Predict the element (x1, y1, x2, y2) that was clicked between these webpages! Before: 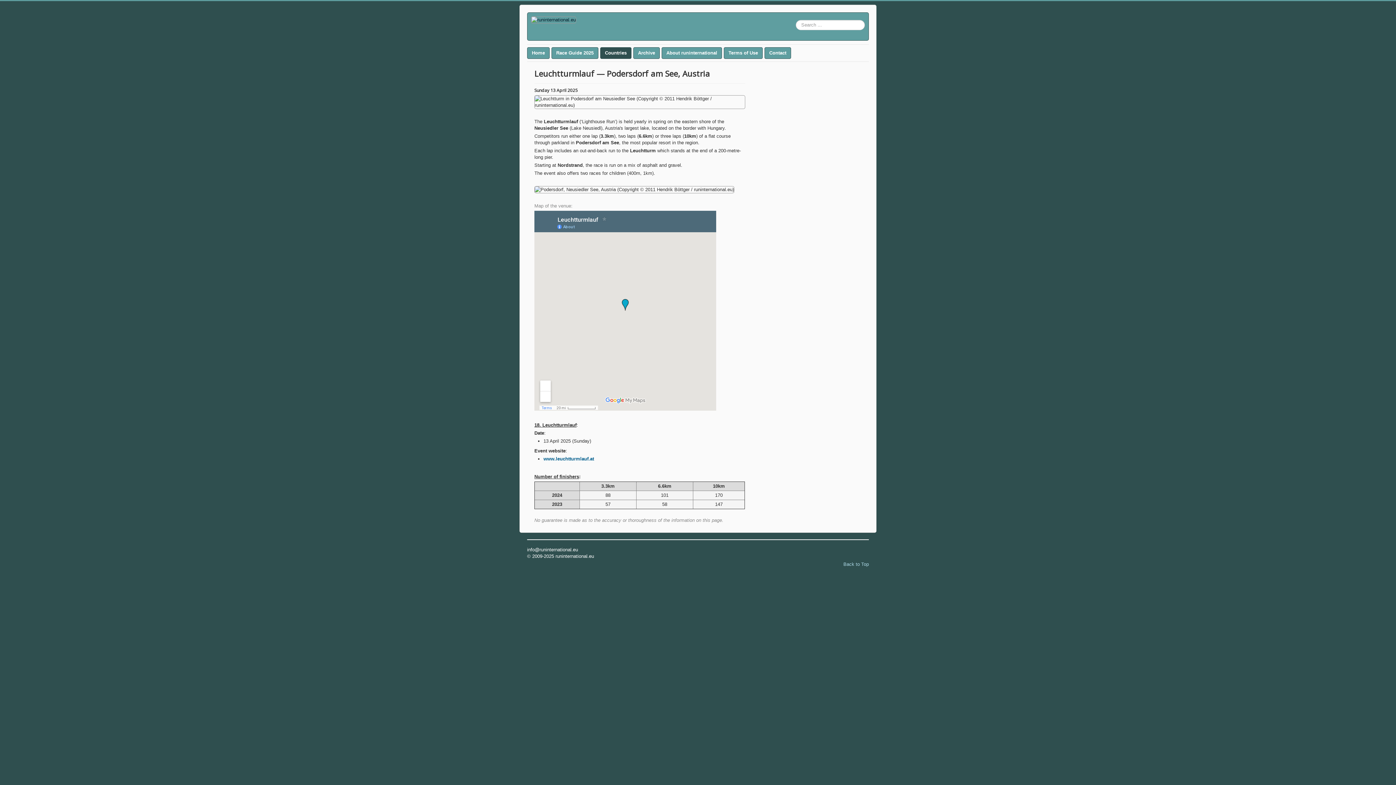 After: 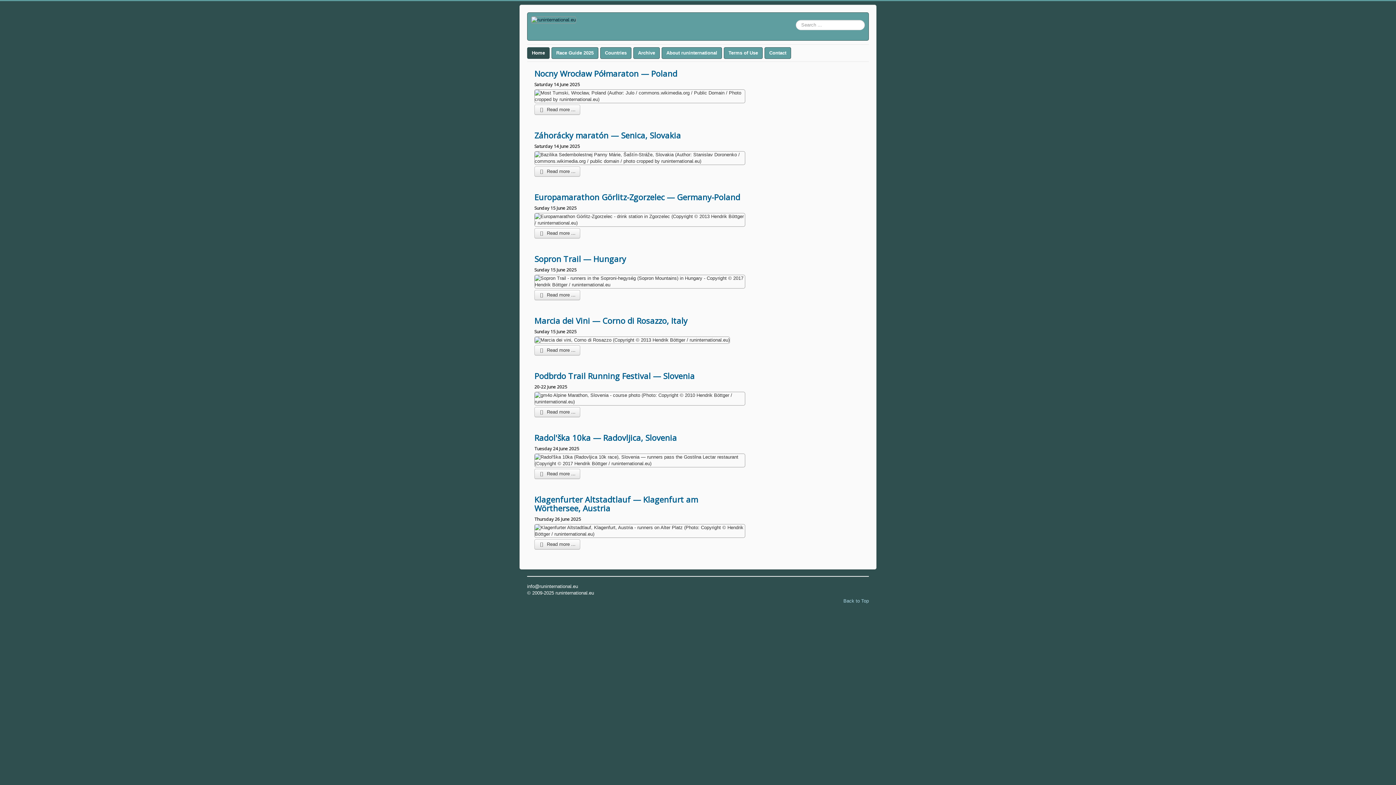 Action: bbox: (531, 16, 576, 23)